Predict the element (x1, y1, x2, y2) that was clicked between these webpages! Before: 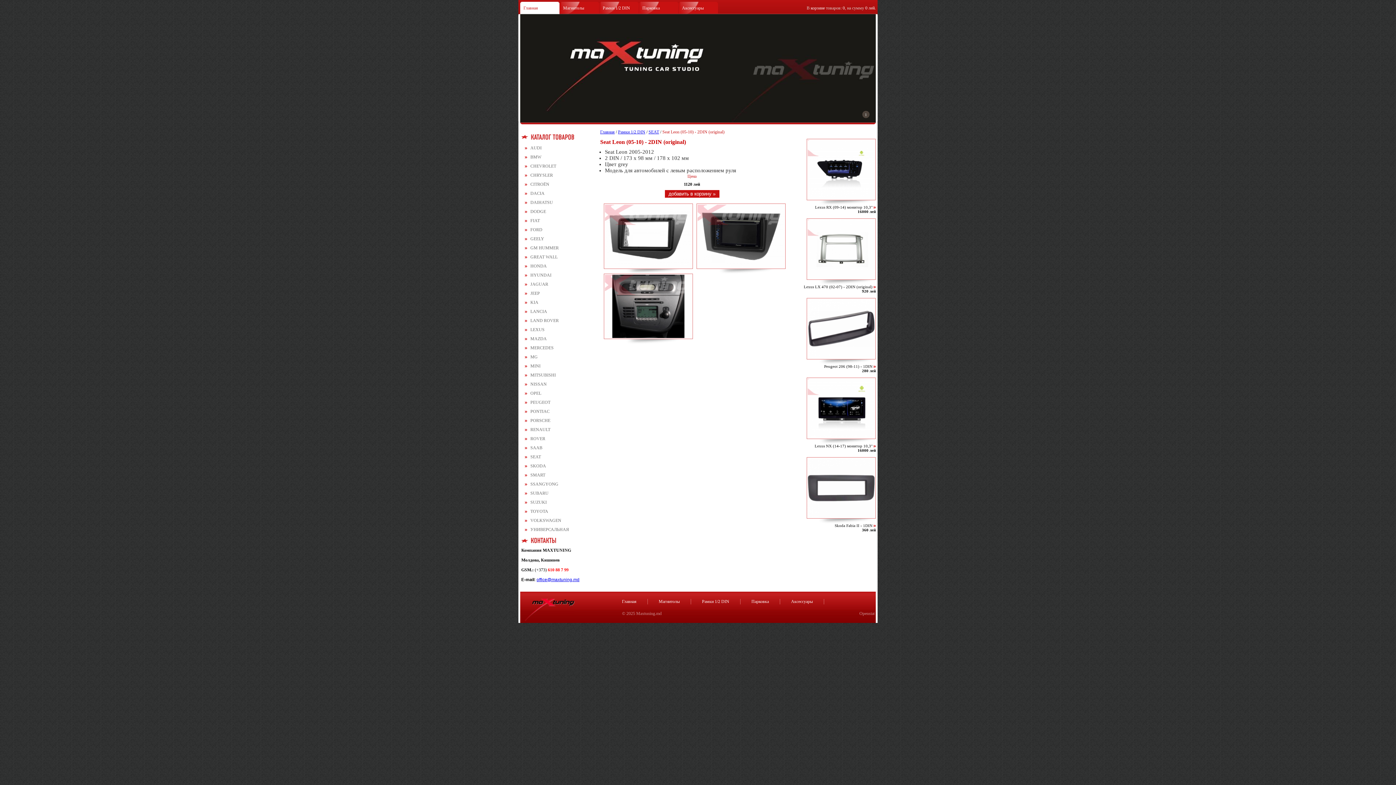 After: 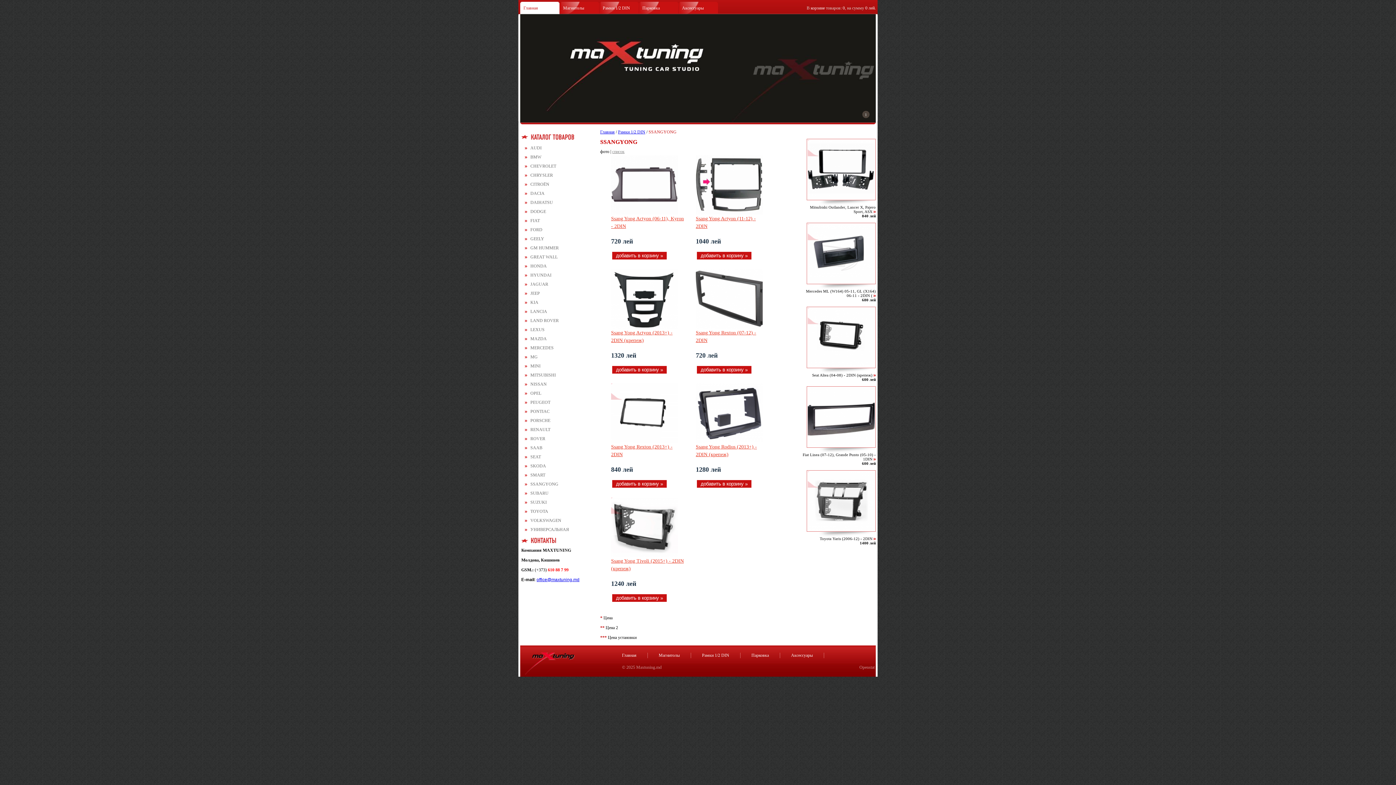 Action: bbox: (530, 481, 558, 486) label: SSANGYONG